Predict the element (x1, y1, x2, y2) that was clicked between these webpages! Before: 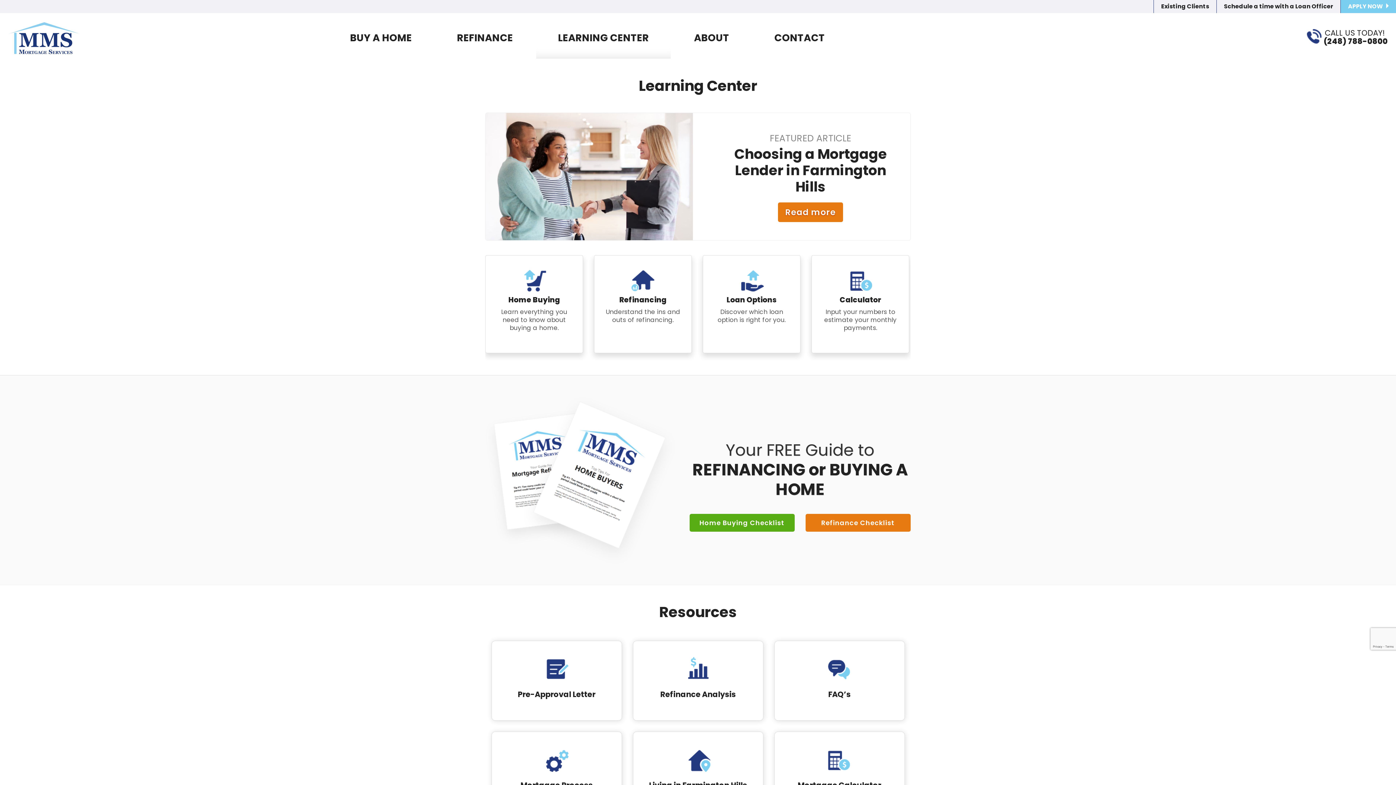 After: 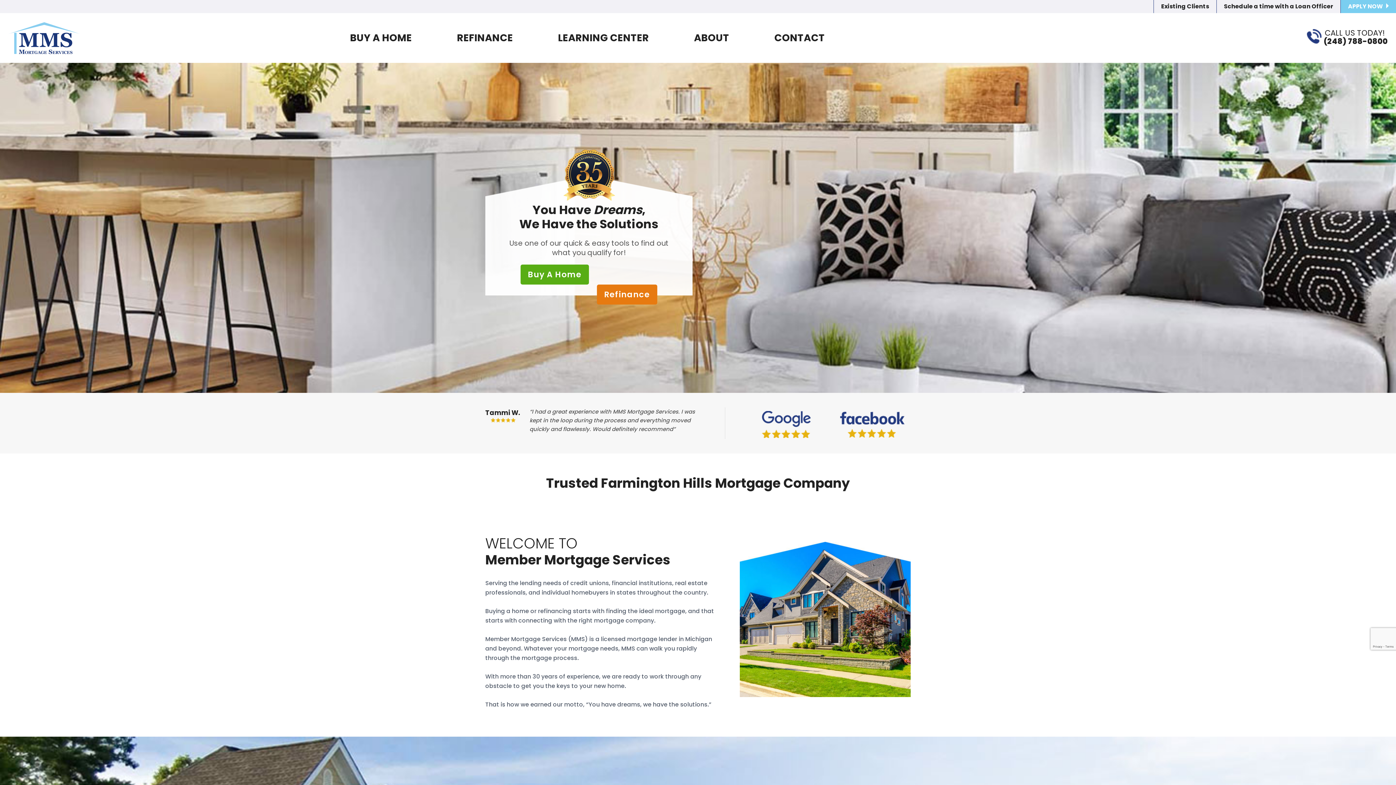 Action: label: Farmington Hills Mortgage Lender - (248) 788-0800 - MMS Mortgage Services, Ltd. bbox: (7, 19, 80, 56)